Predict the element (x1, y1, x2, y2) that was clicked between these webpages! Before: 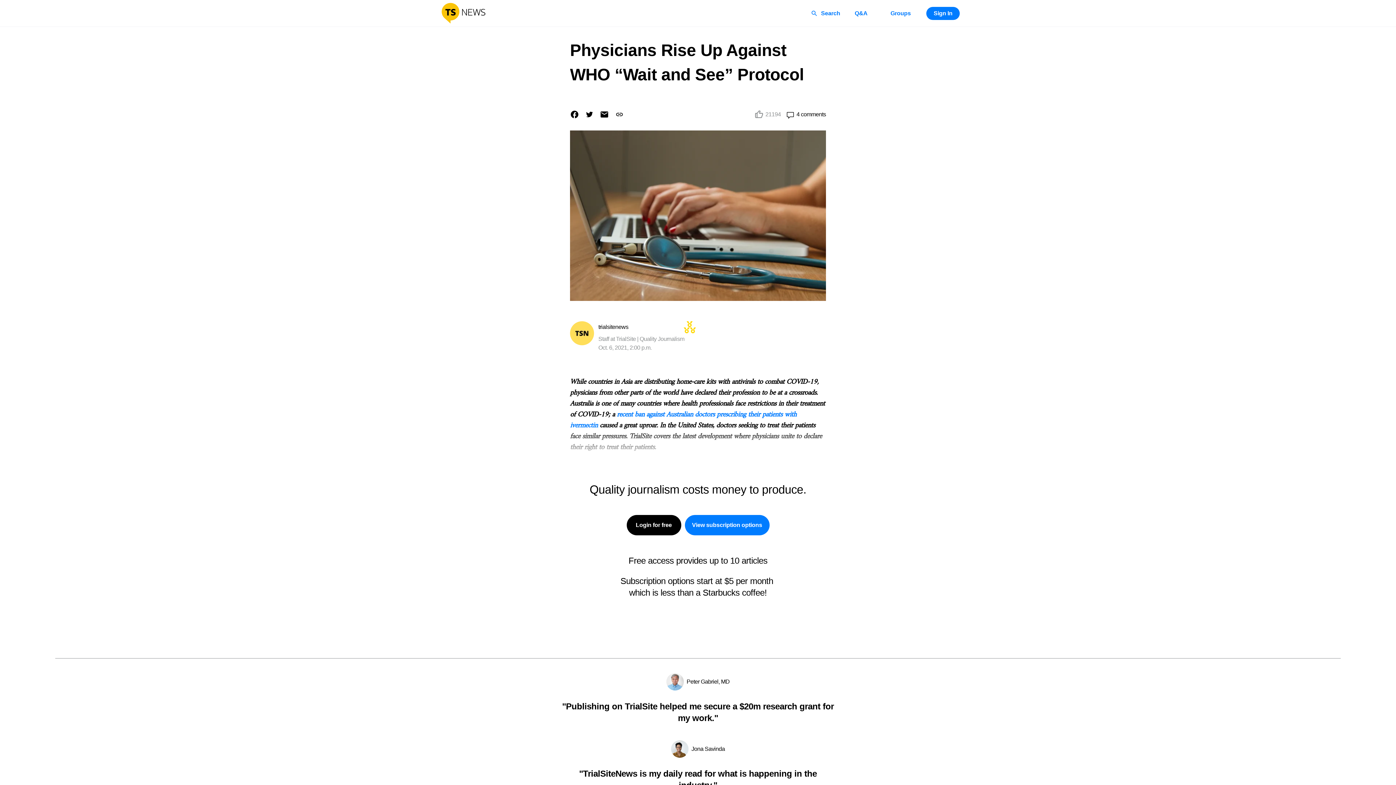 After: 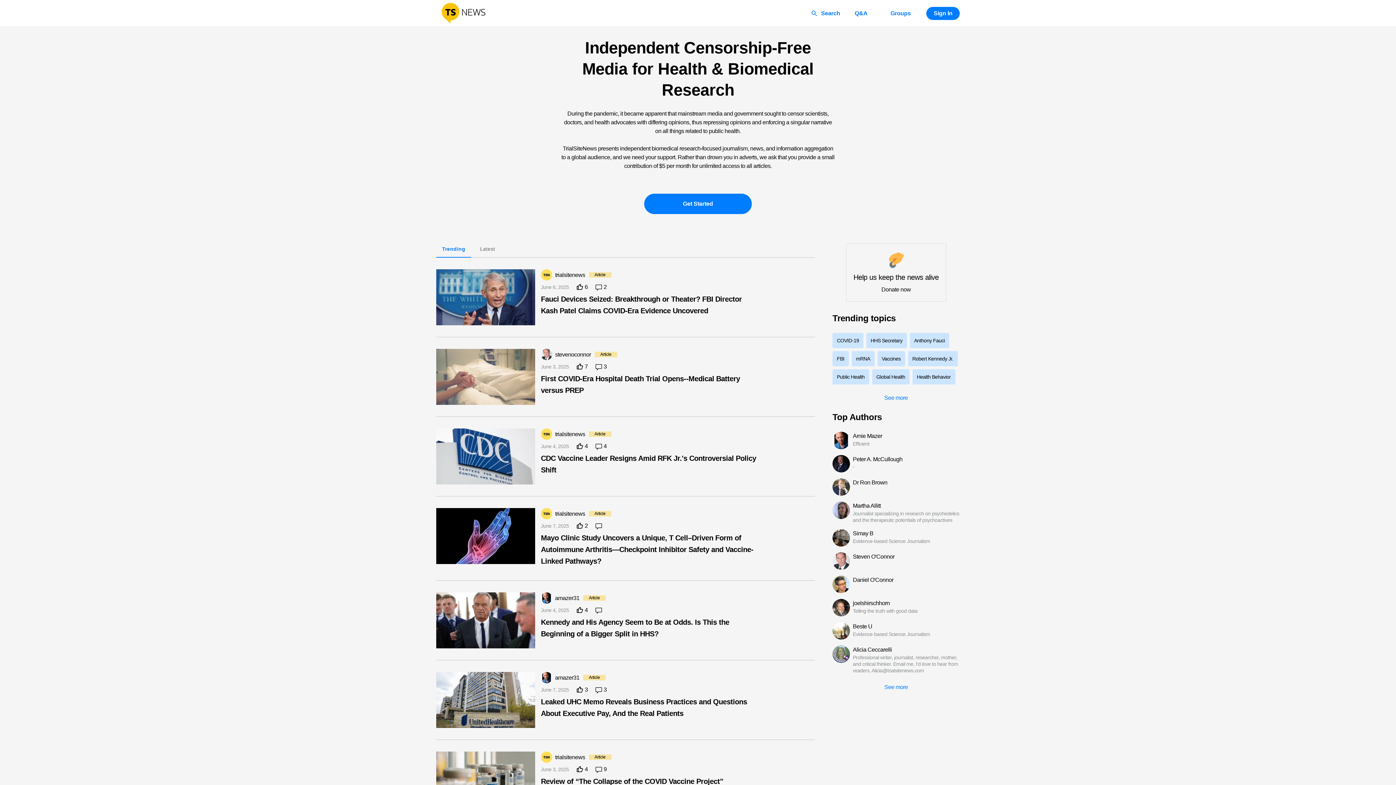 Action: bbox: (436, -2, 490, 29)